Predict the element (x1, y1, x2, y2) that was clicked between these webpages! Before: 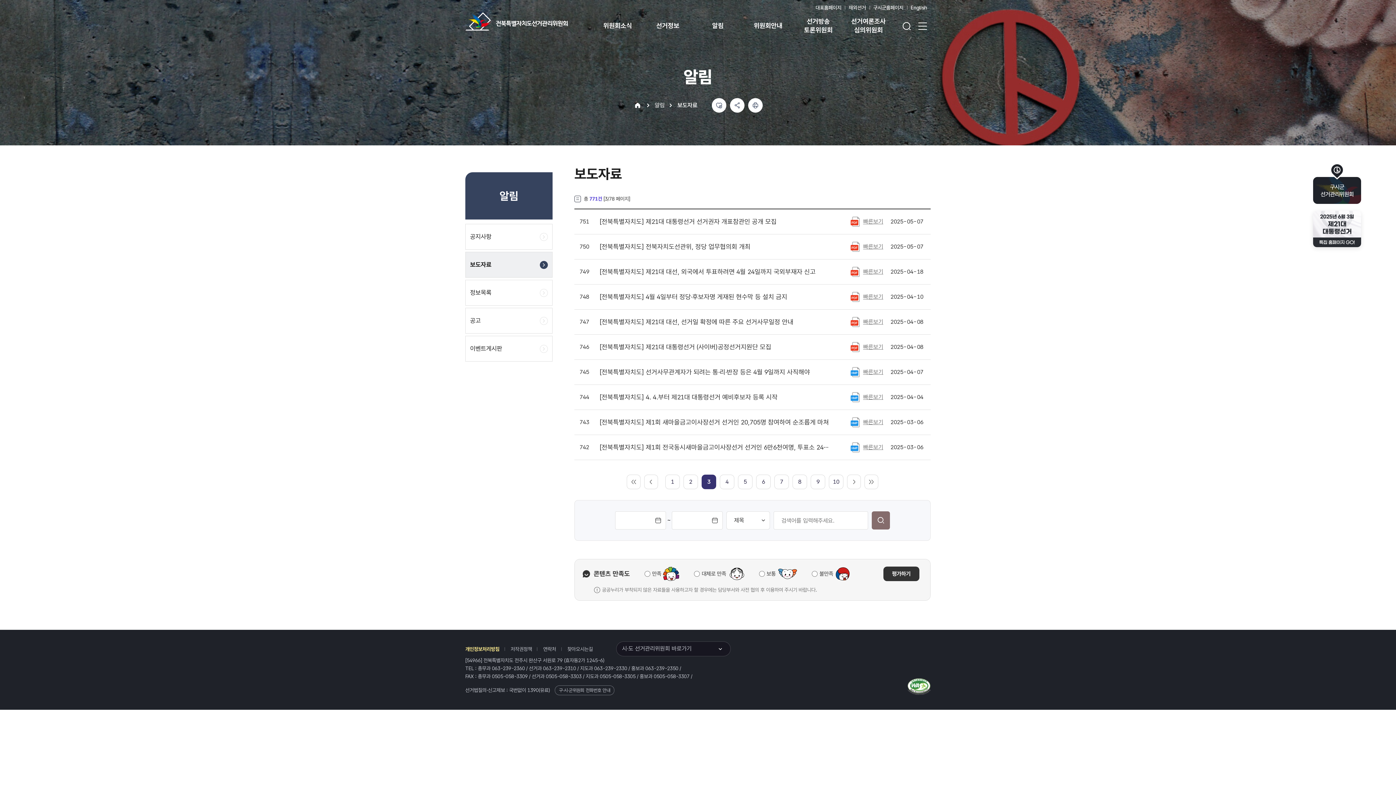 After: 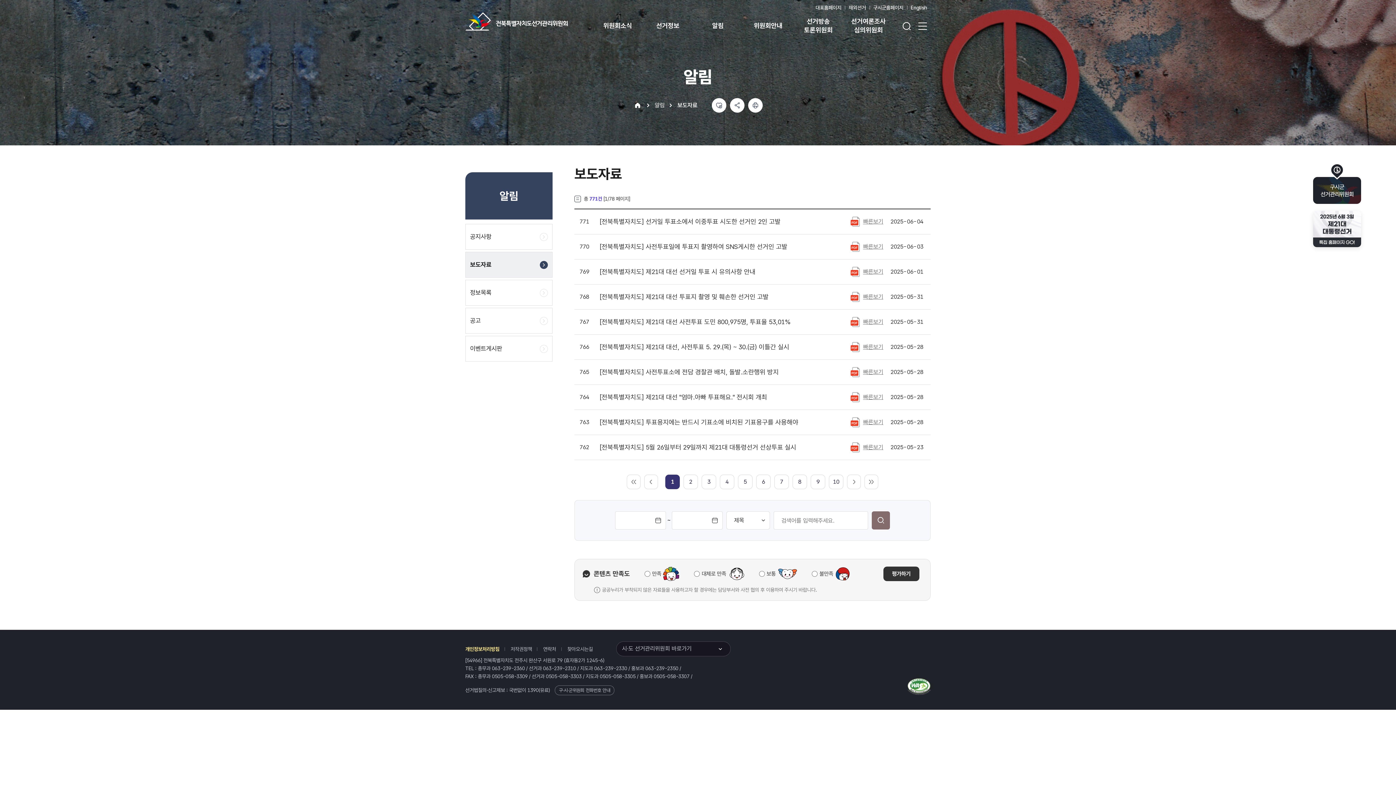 Action: bbox: (465, 252, 552, 277) label: 보도자료